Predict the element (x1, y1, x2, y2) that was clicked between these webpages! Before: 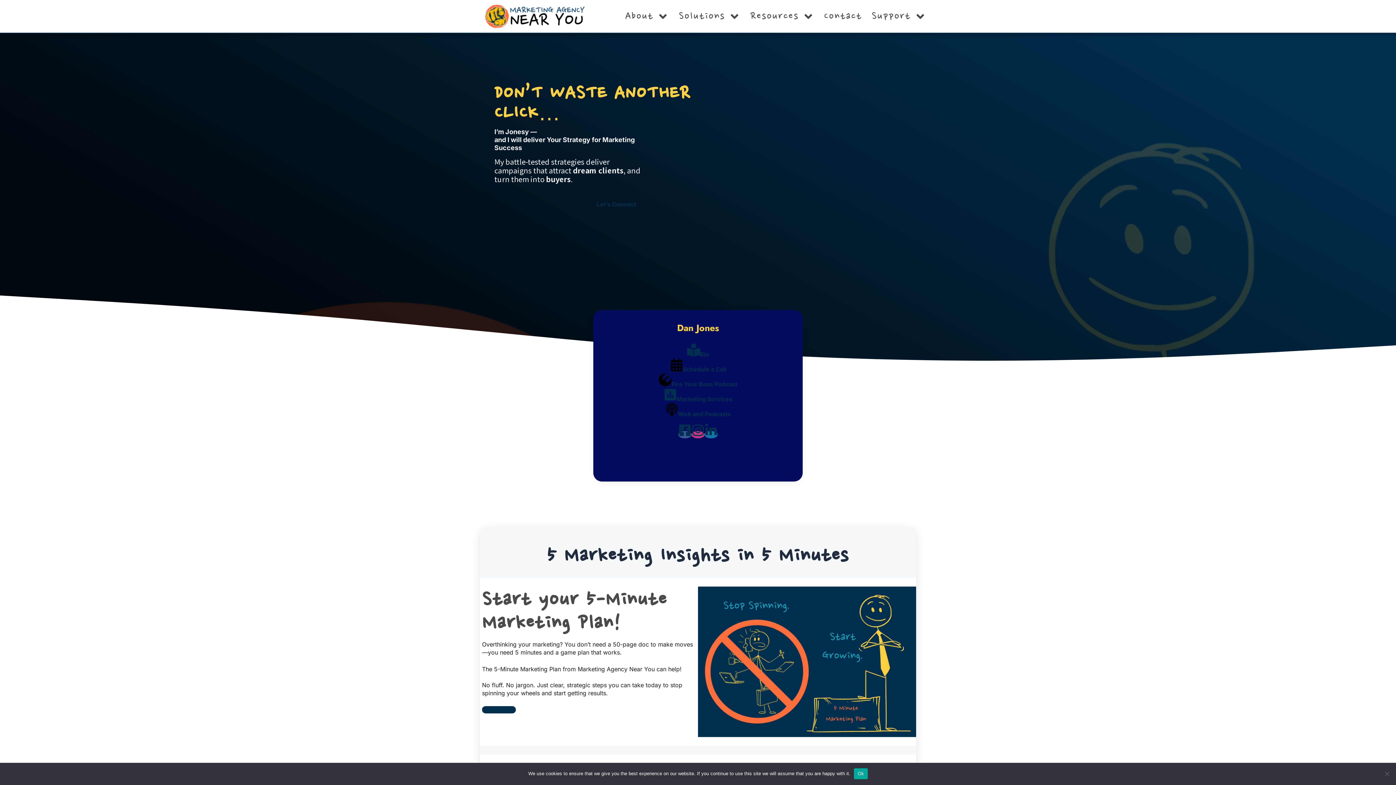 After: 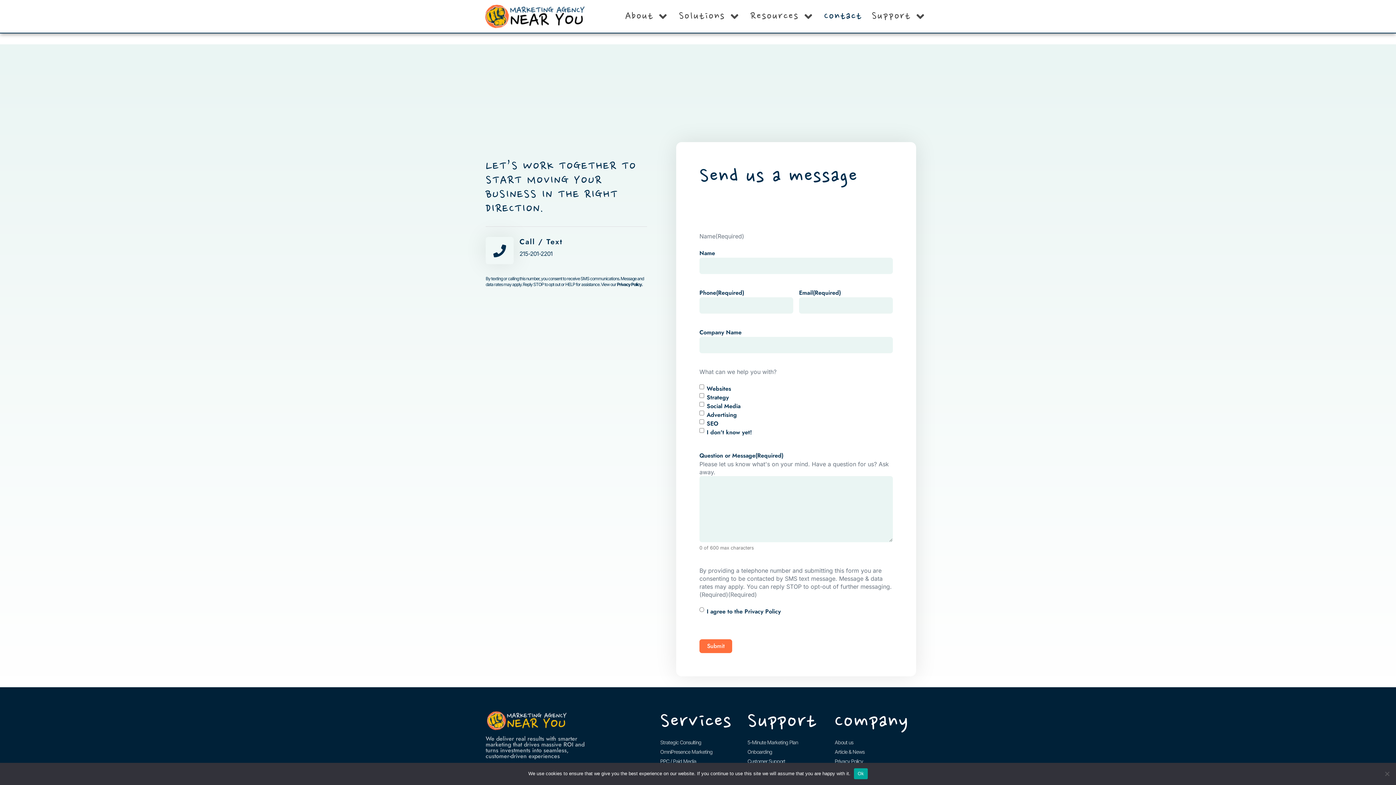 Action: bbox: (820, 8, 866, 23) label: Contact